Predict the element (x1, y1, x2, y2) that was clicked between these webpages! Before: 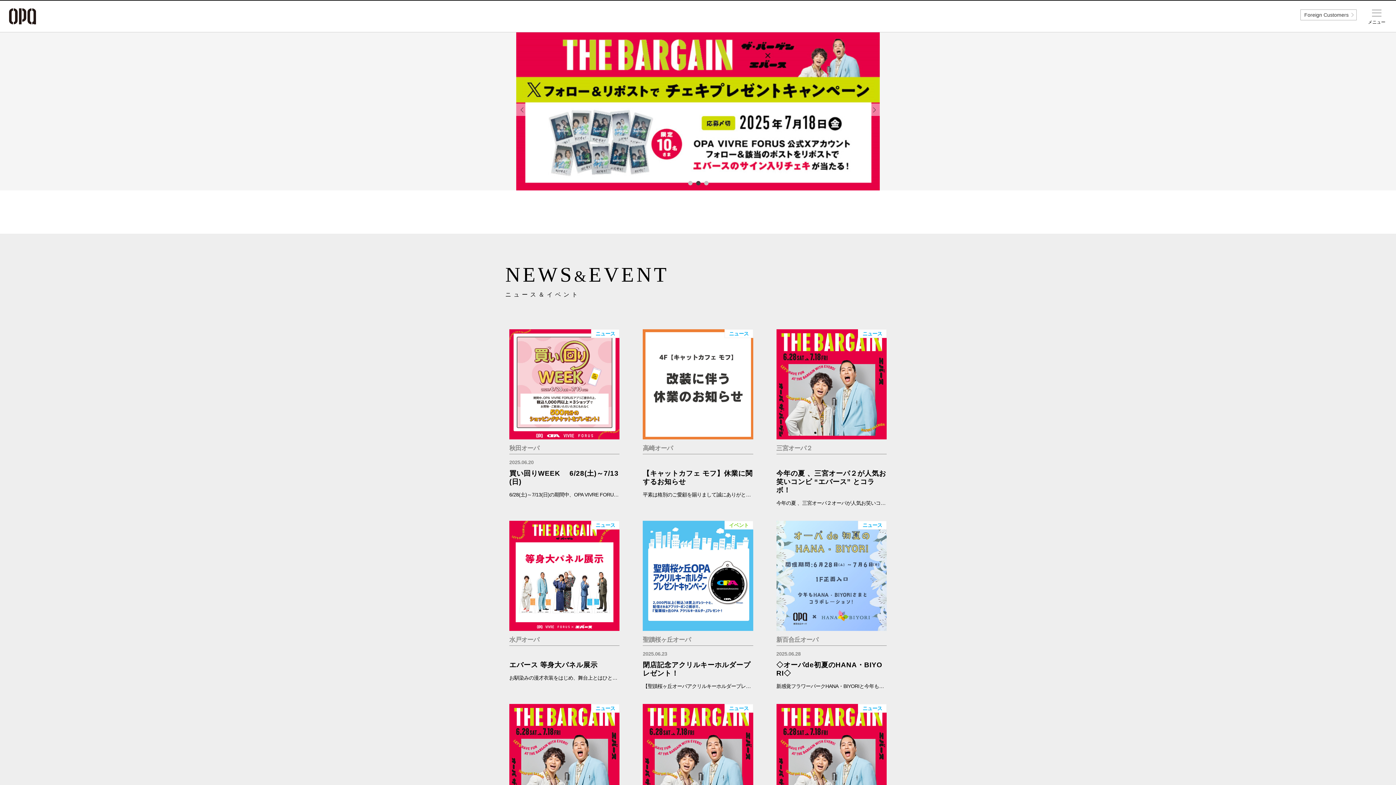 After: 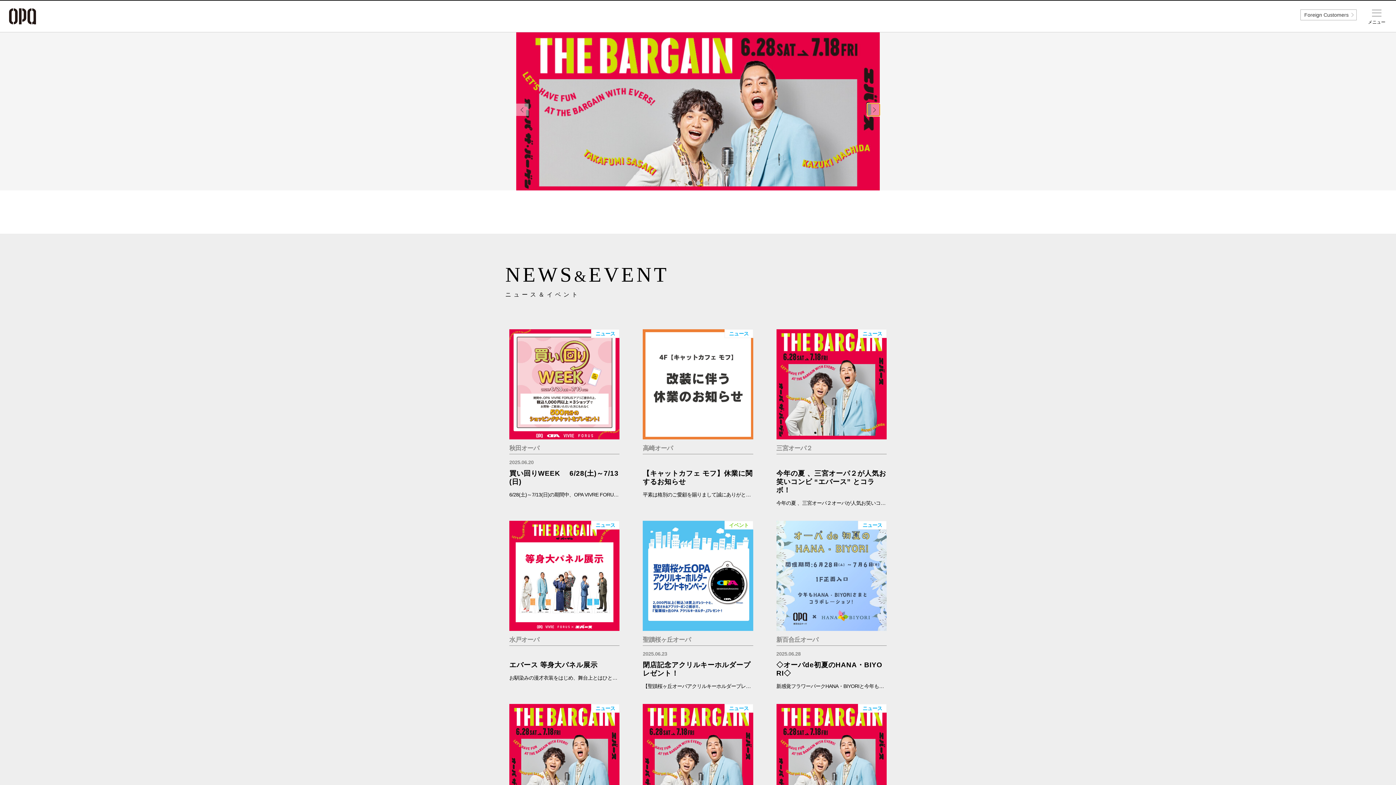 Action: bbox: (867, 103, 880, 116) label: Next